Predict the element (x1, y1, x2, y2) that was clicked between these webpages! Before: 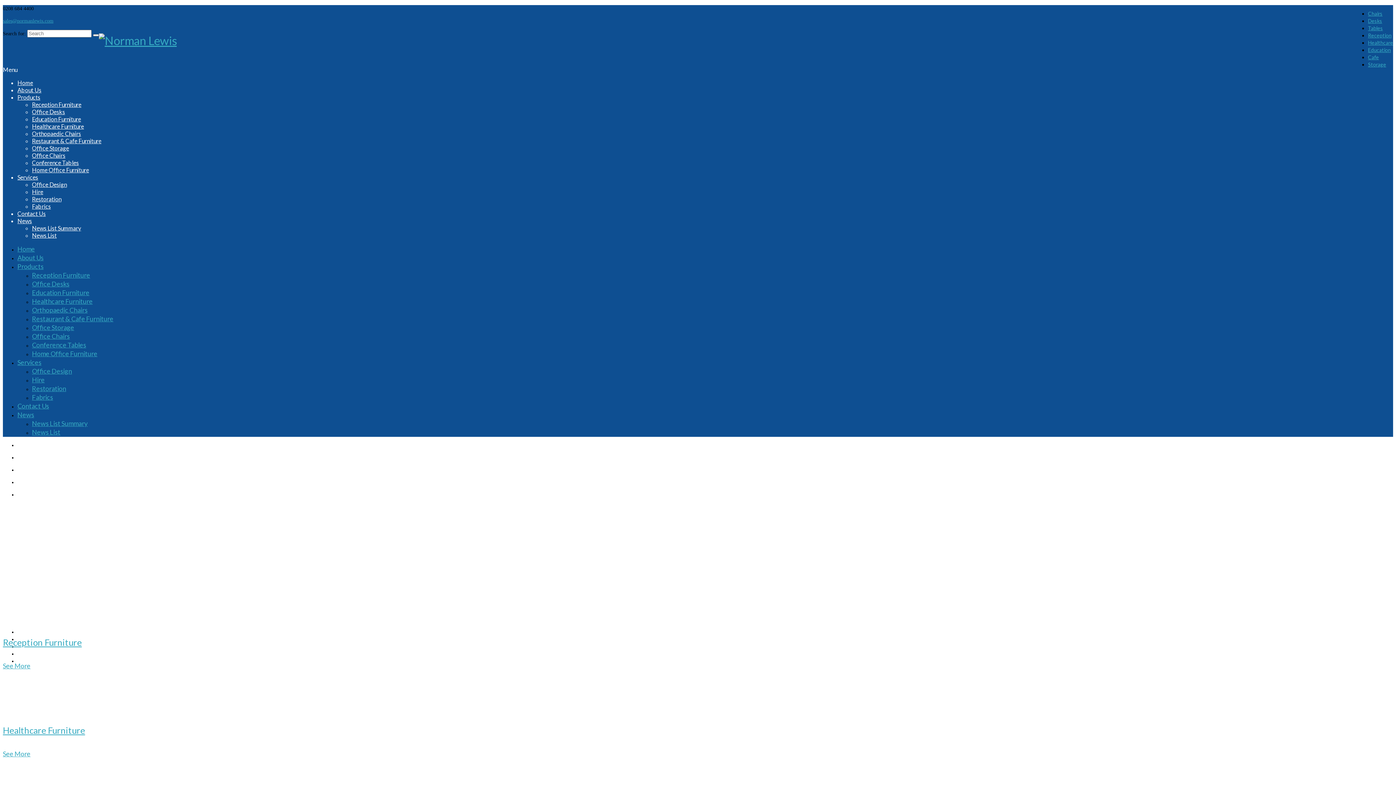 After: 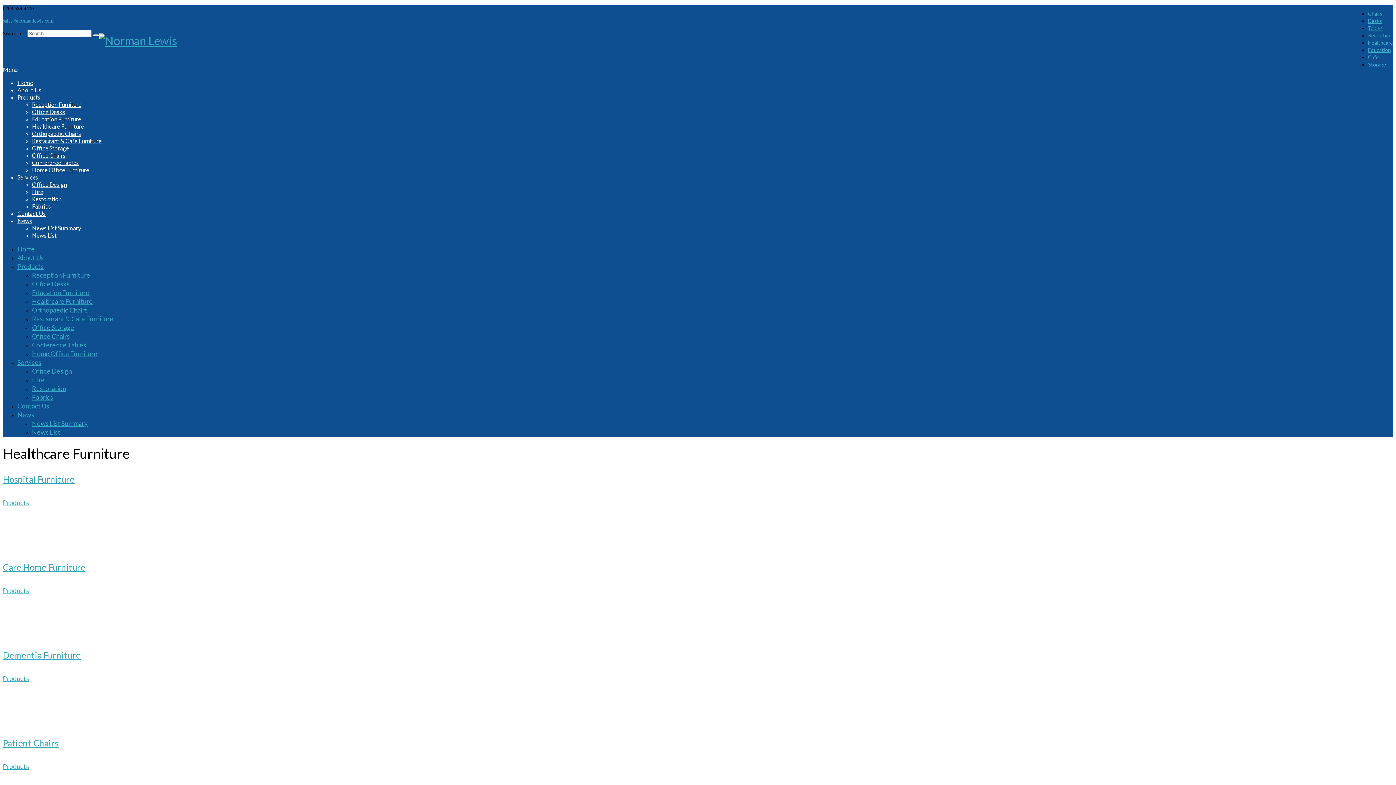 Action: label: Healthcare Furniture bbox: (32, 297, 92, 305)